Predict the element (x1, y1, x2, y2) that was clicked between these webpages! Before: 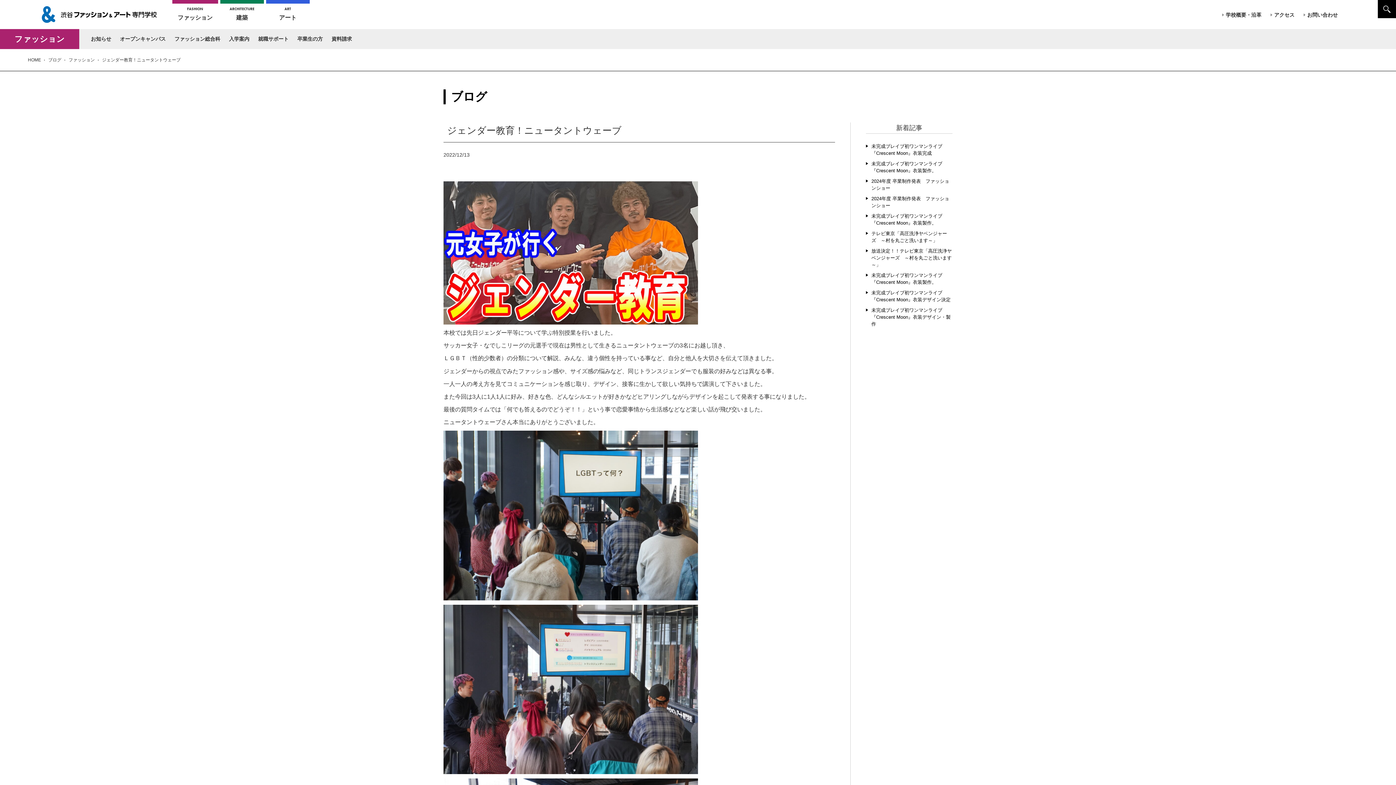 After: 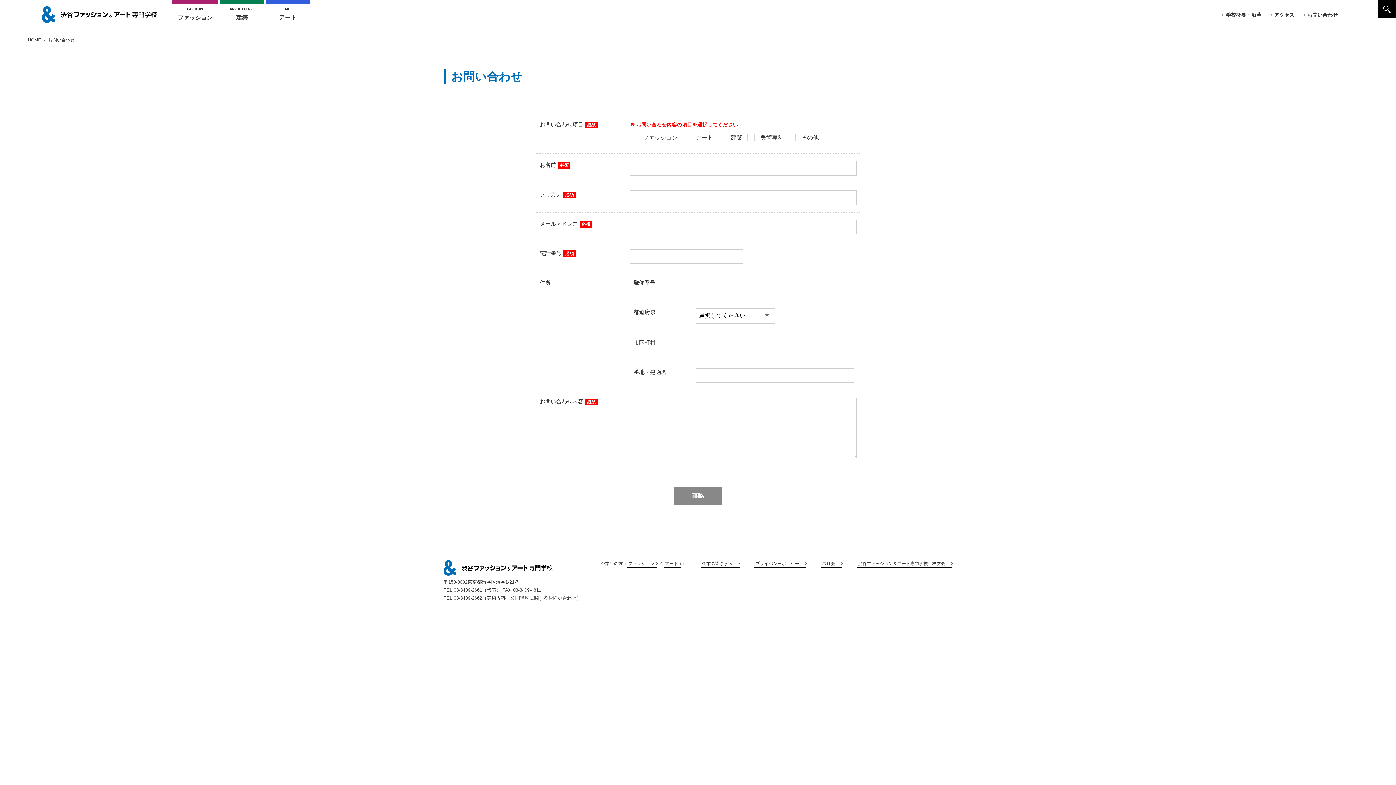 Action: label: お問い合わせ bbox: (1303, 8, 1341, 21)